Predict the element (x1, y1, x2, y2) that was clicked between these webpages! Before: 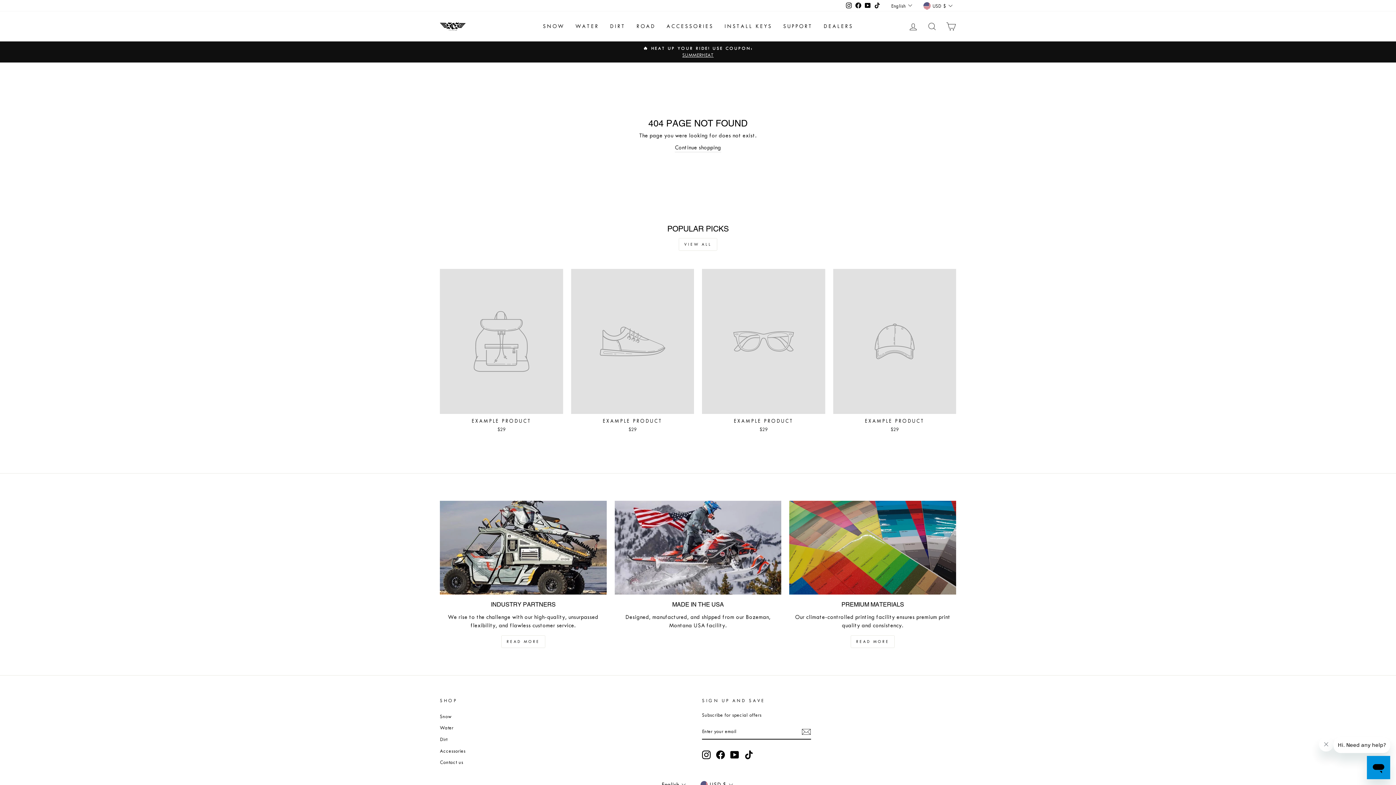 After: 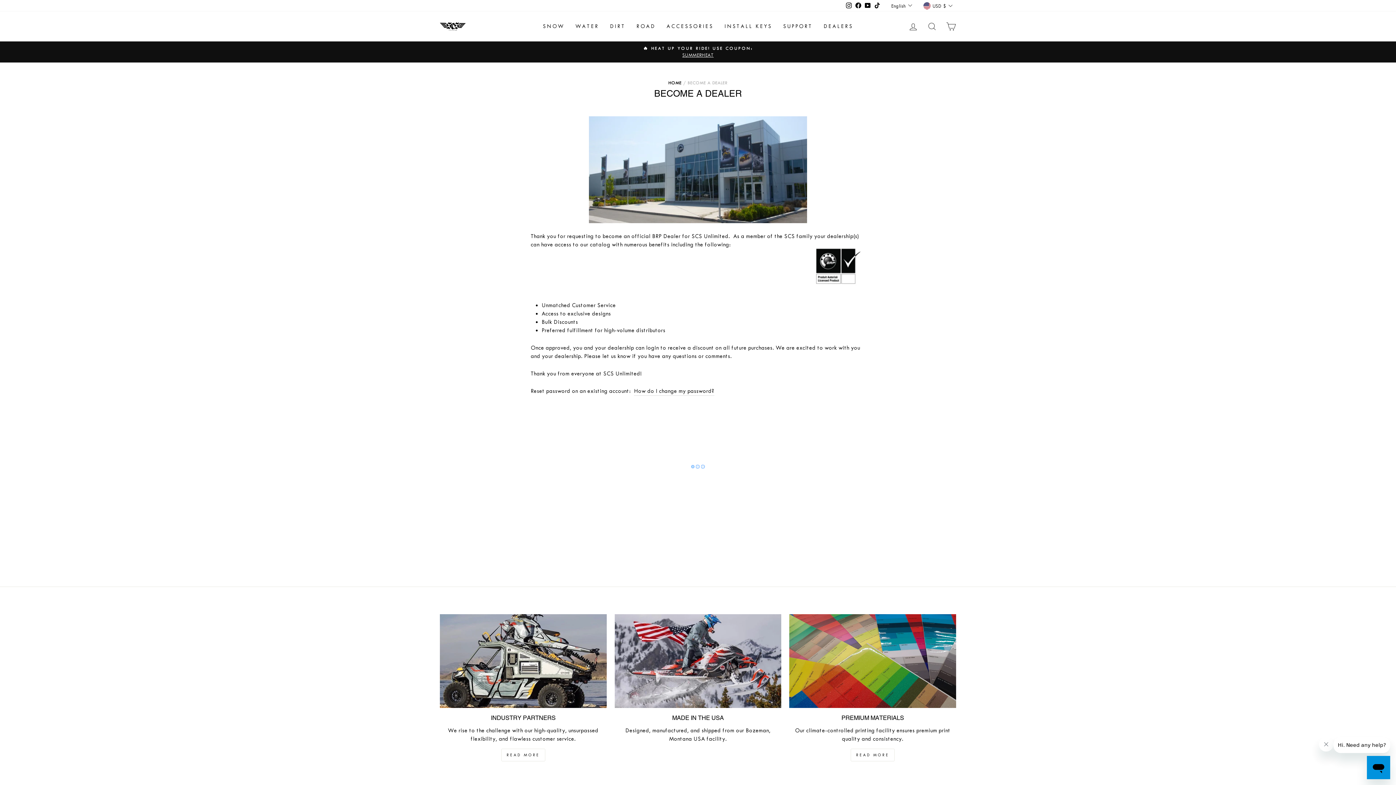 Action: label: DEALERS bbox: (818, 19, 858, 33)